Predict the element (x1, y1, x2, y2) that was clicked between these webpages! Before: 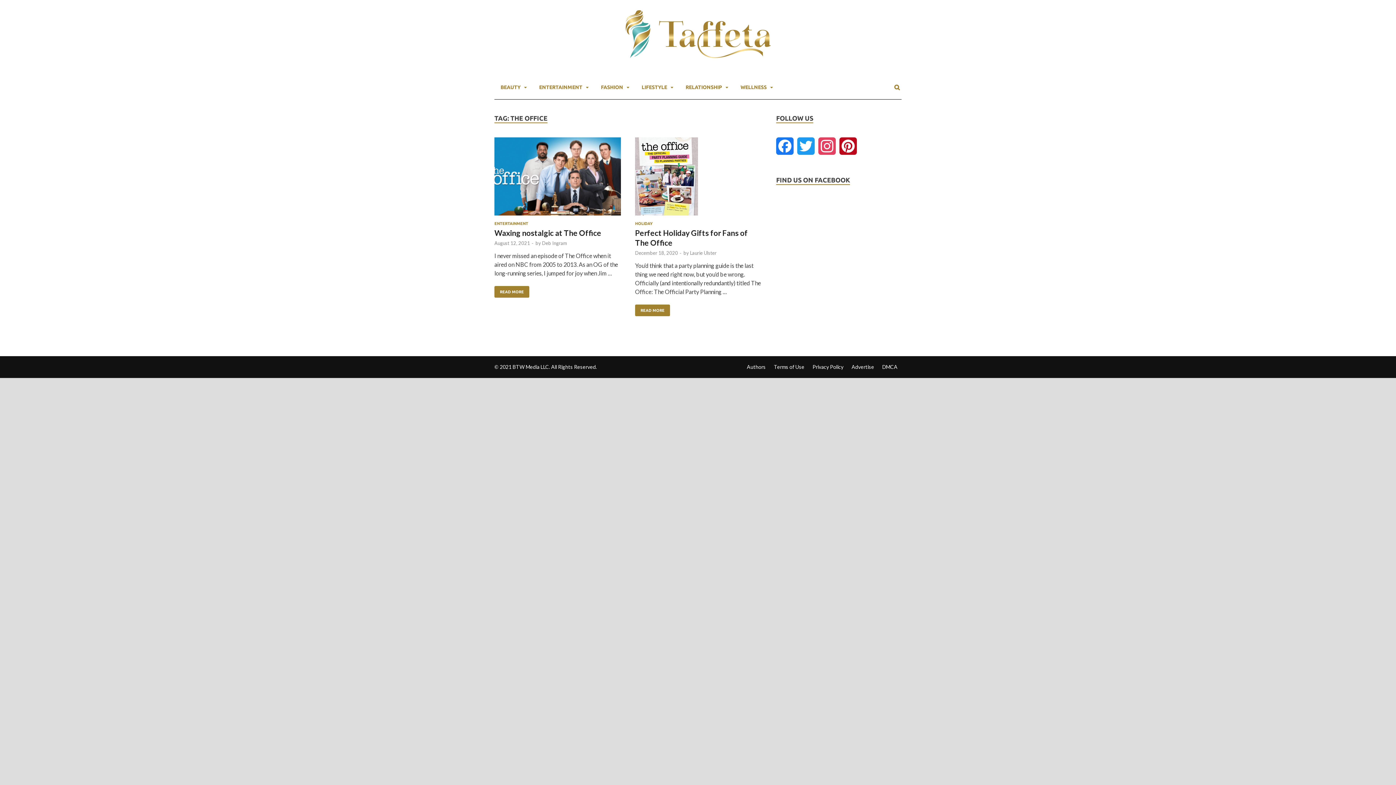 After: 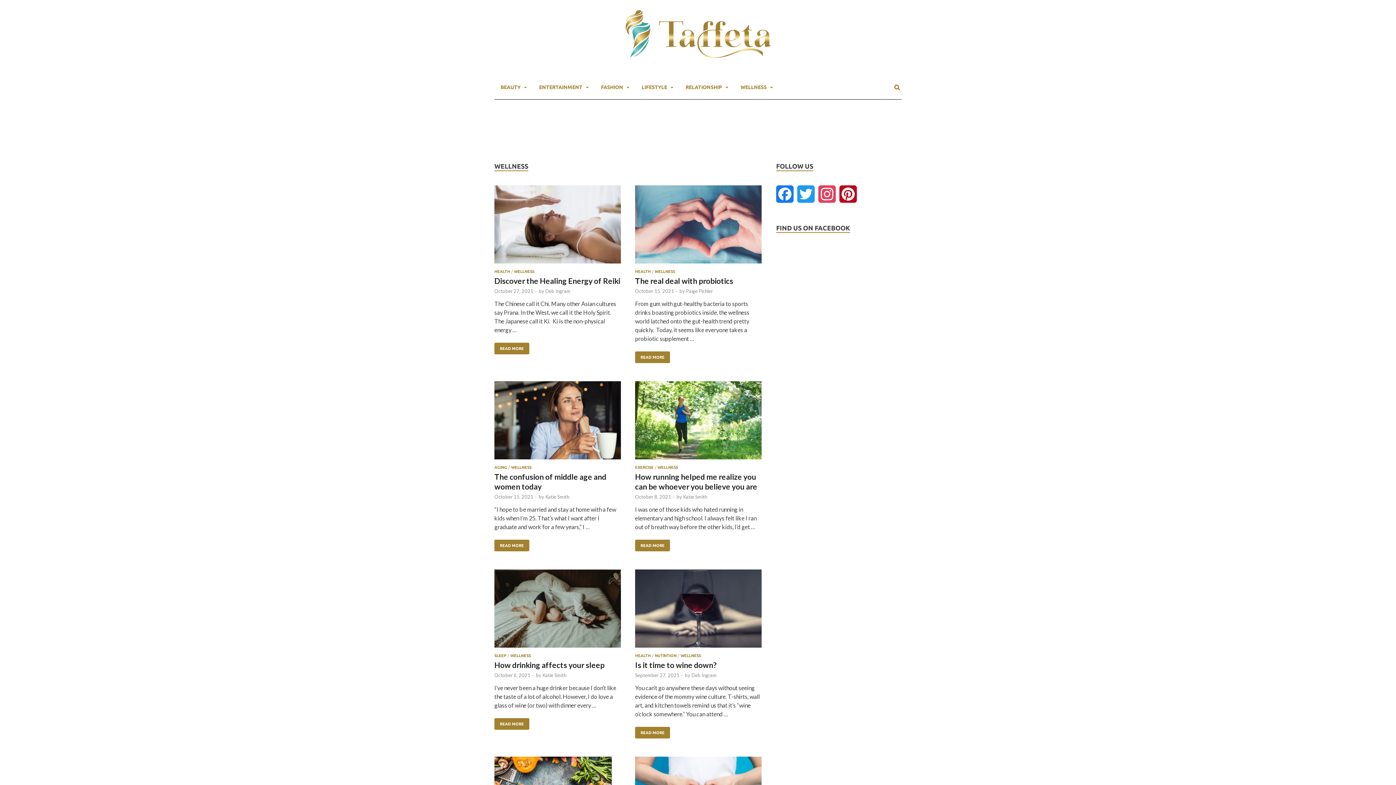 Action: bbox: (734, 79, 779, 95) label: WELLNESS